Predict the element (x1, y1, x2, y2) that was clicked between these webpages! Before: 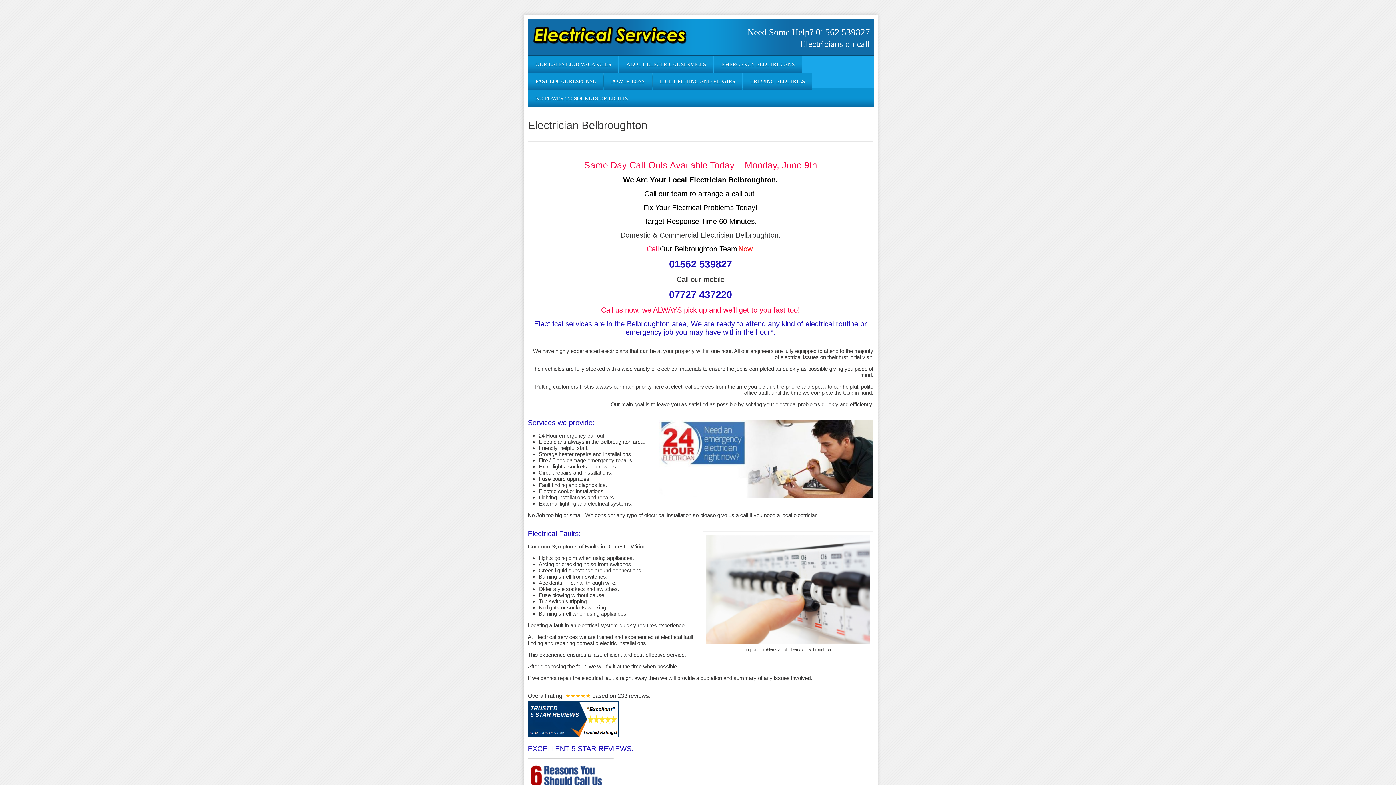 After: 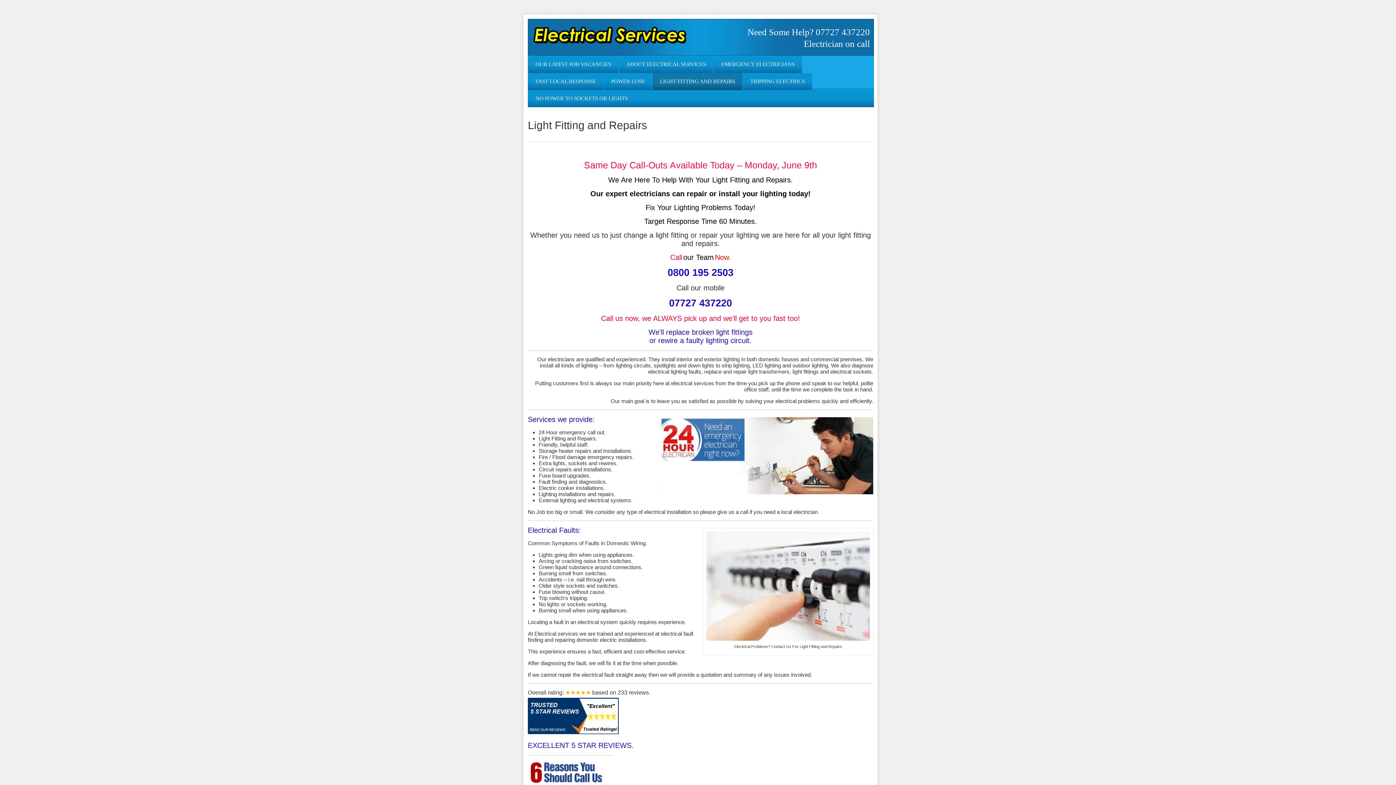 Action: label: LIGHT FITTING AND REPAIRS bbox: (652, 73, 742, 90)